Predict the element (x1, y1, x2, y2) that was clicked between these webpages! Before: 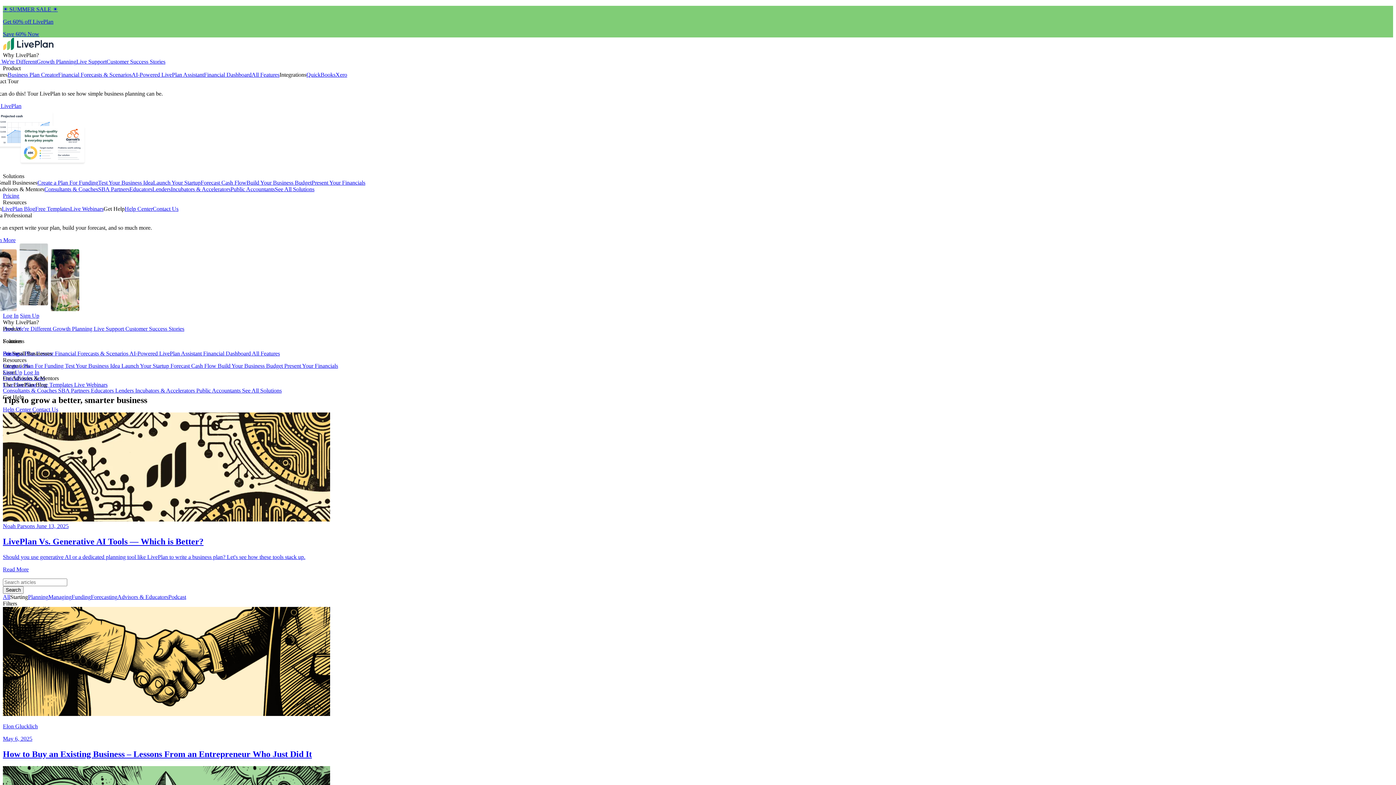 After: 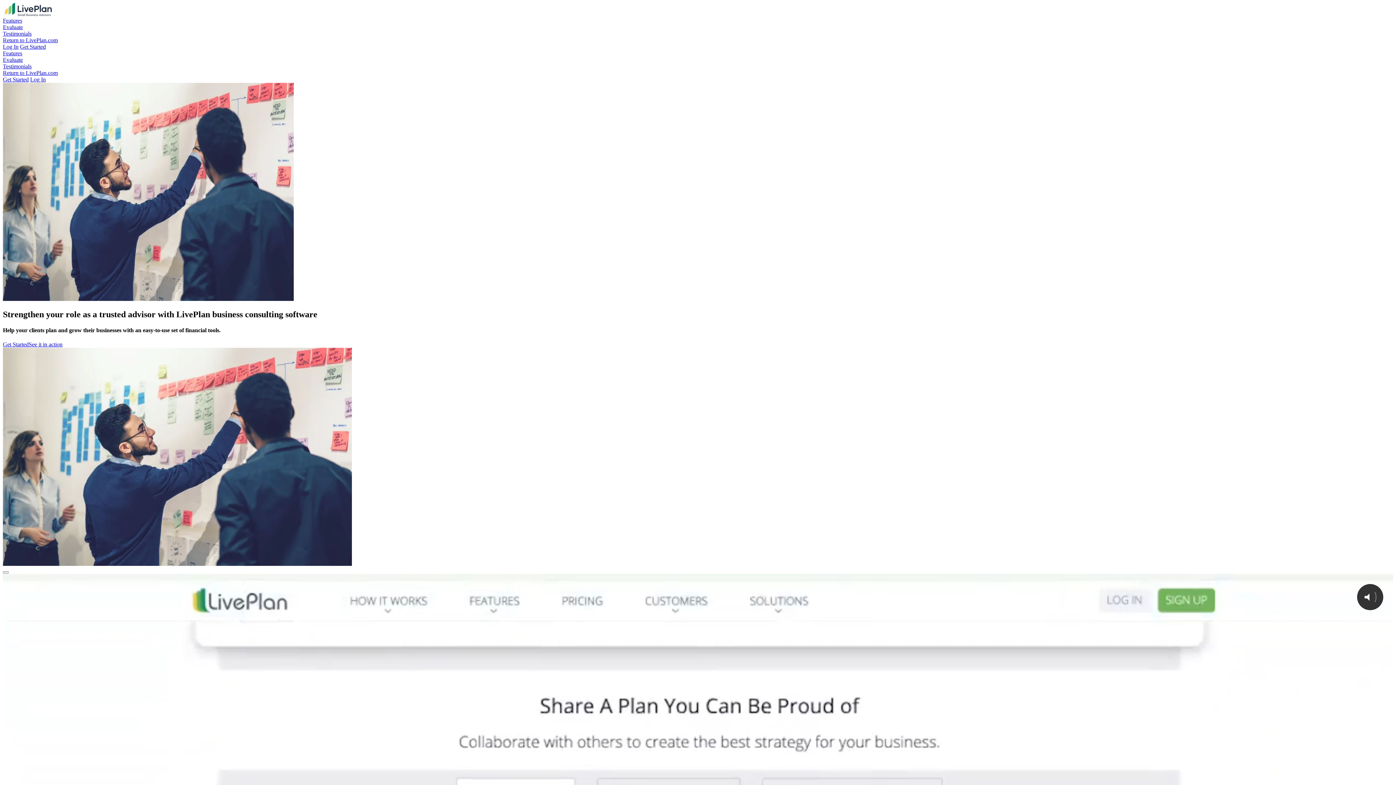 Action: label: Consultants & Coaches bbox: (44, 186, 98, 192)